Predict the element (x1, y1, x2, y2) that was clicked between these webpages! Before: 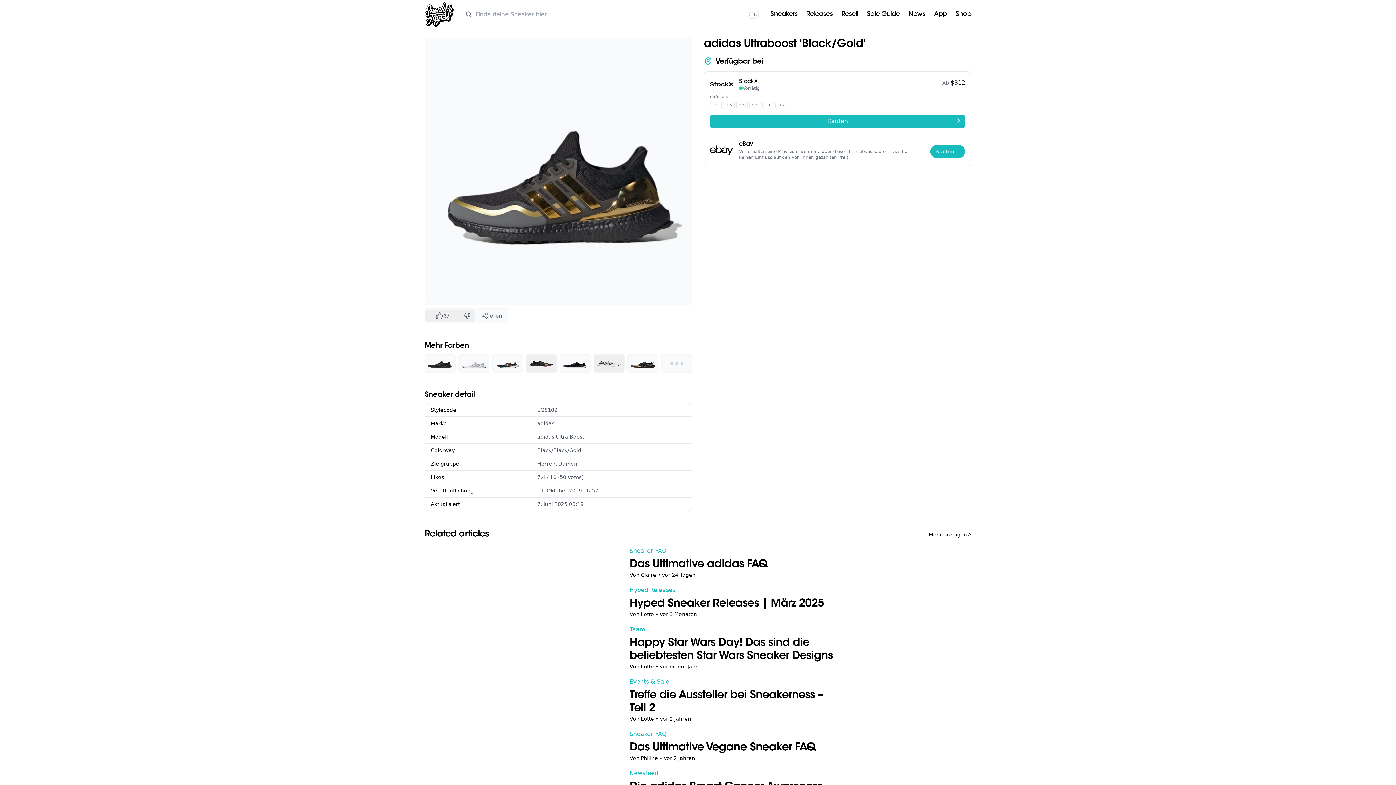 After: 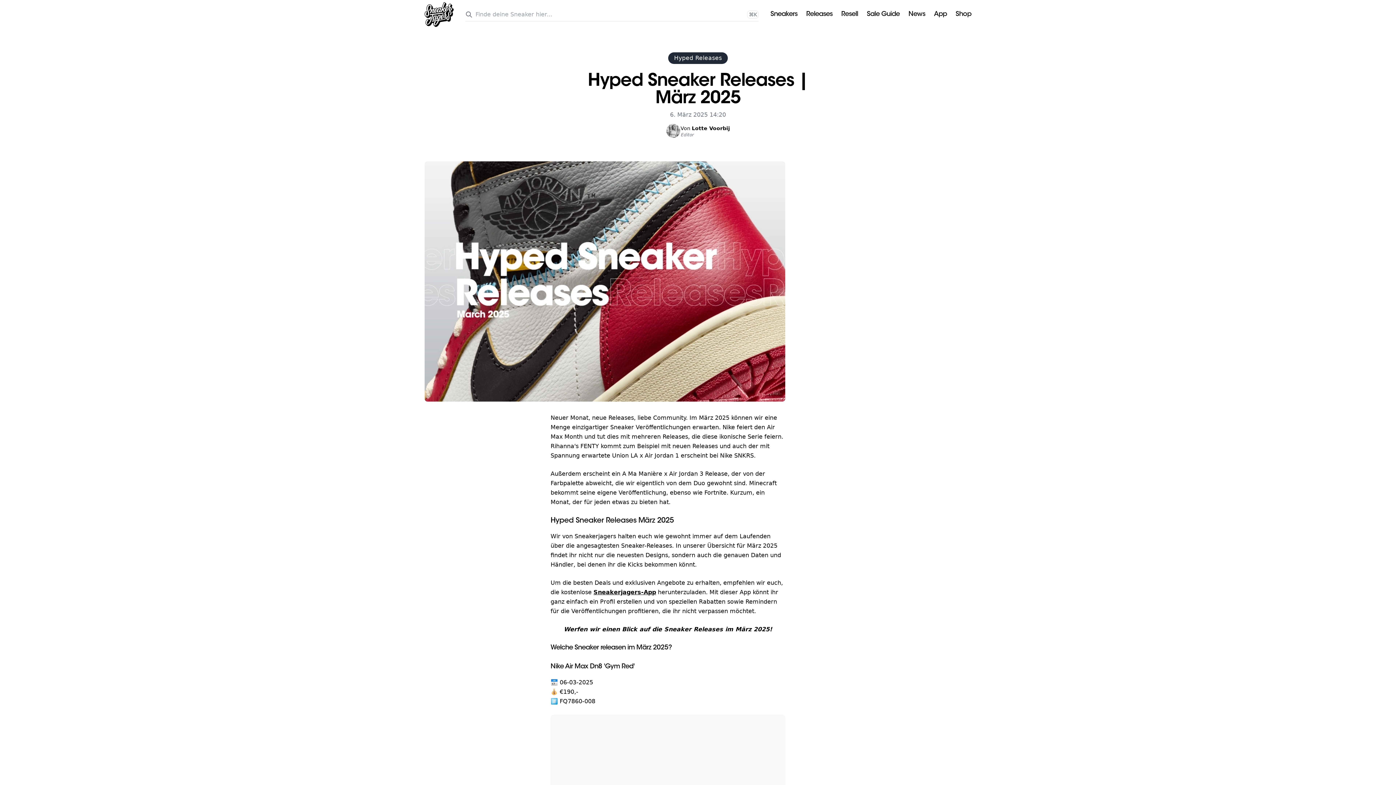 Action: bbox: (424, 582, 834, 621) label: Hyped Releases
Hyped Sneaker Releases | März 2025
Von Lotte •
vor 3 Monaten